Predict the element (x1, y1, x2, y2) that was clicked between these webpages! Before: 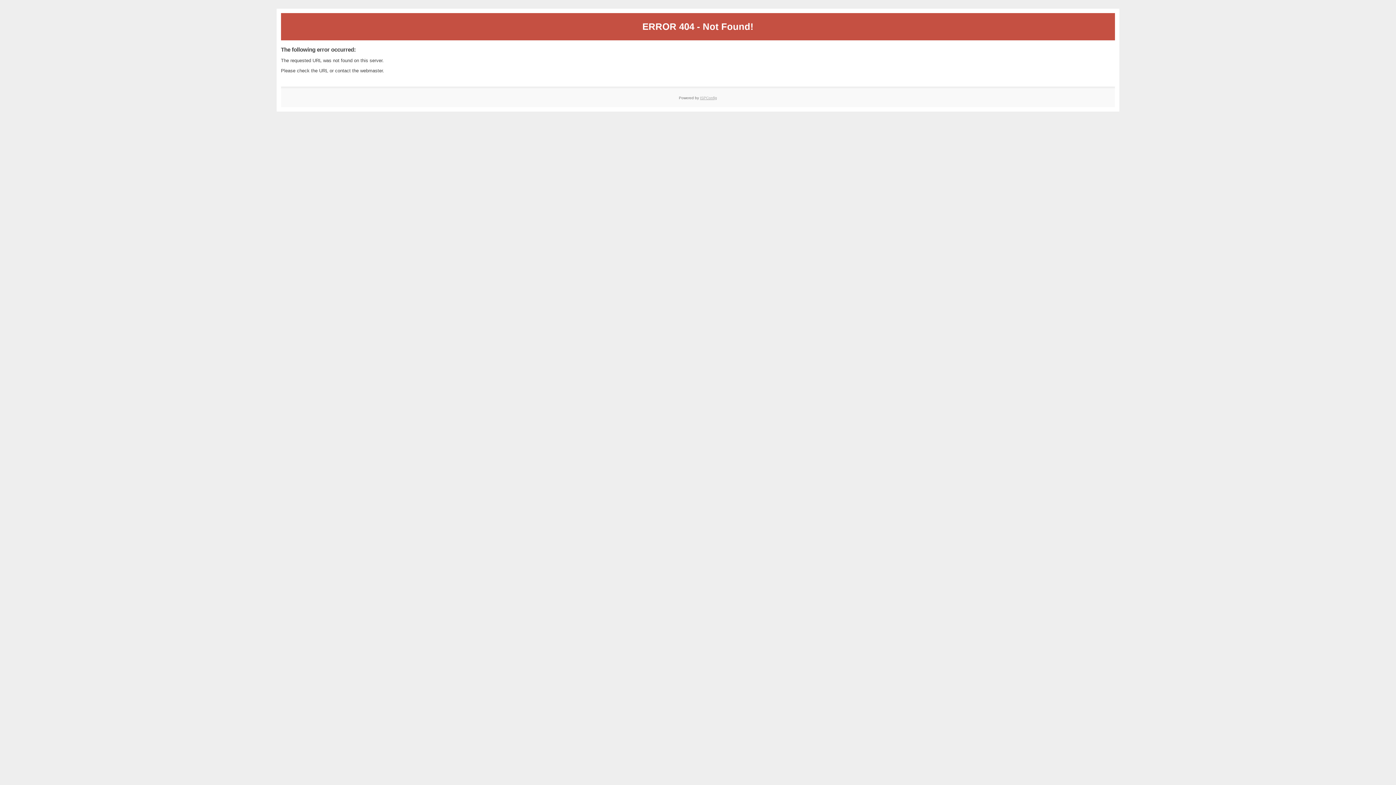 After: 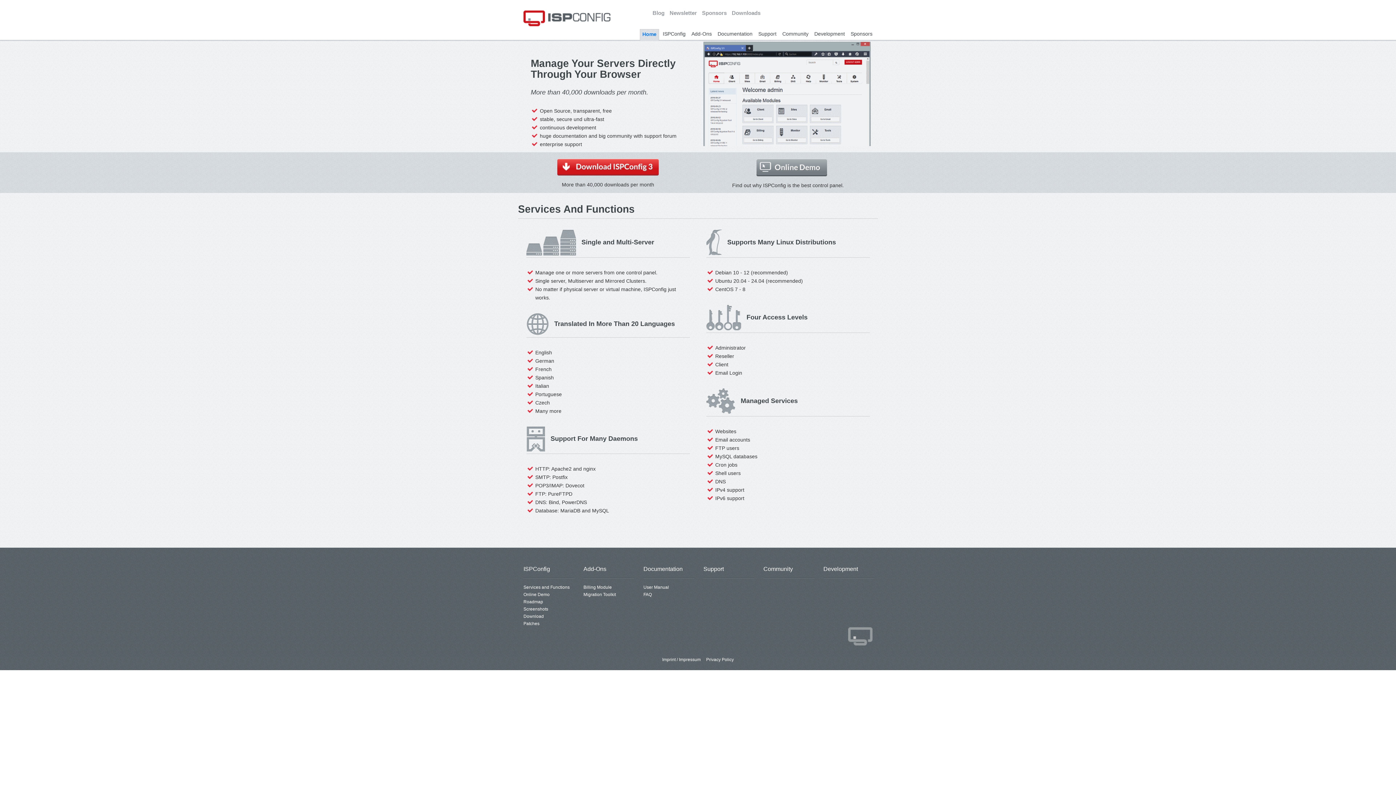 Action: label: ISPConfig bbox: (700, 95, 717, 99)